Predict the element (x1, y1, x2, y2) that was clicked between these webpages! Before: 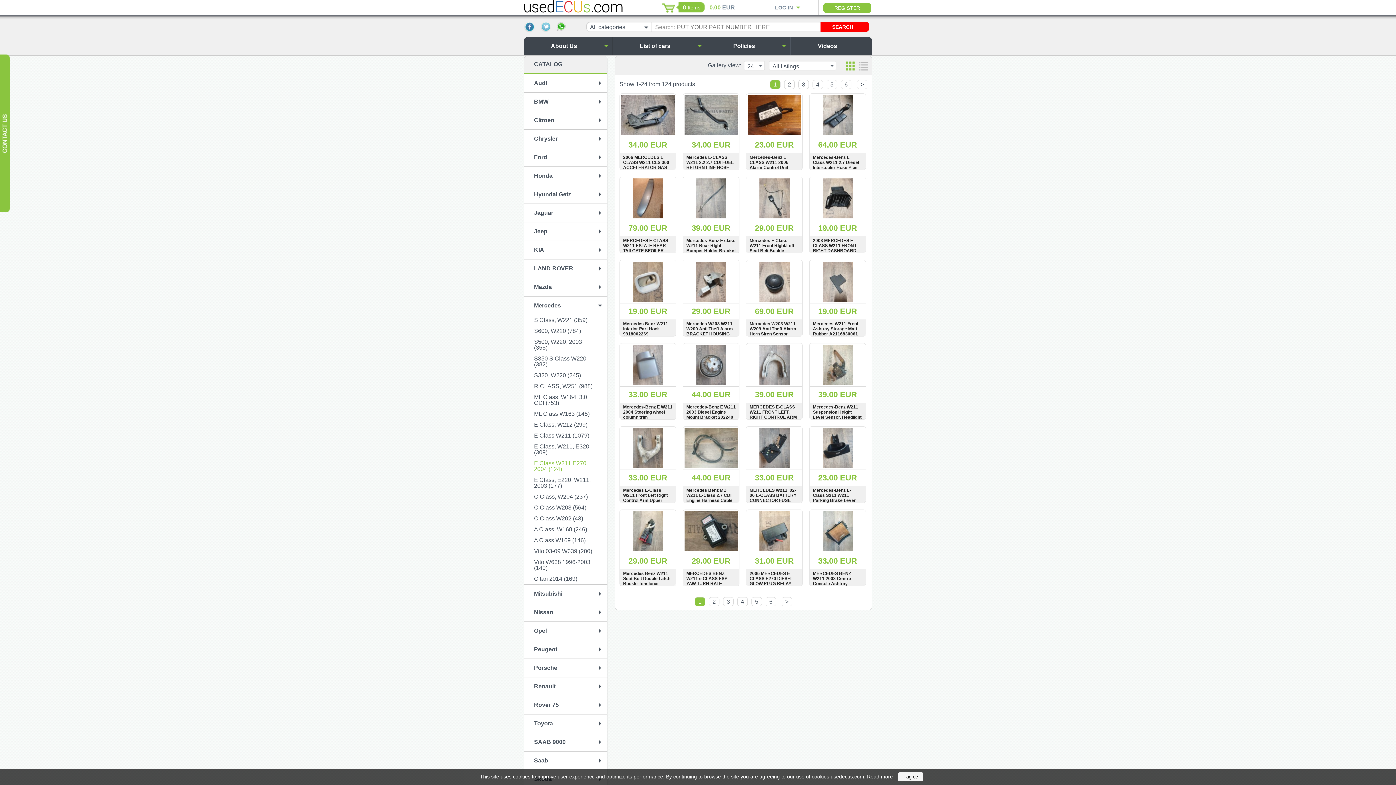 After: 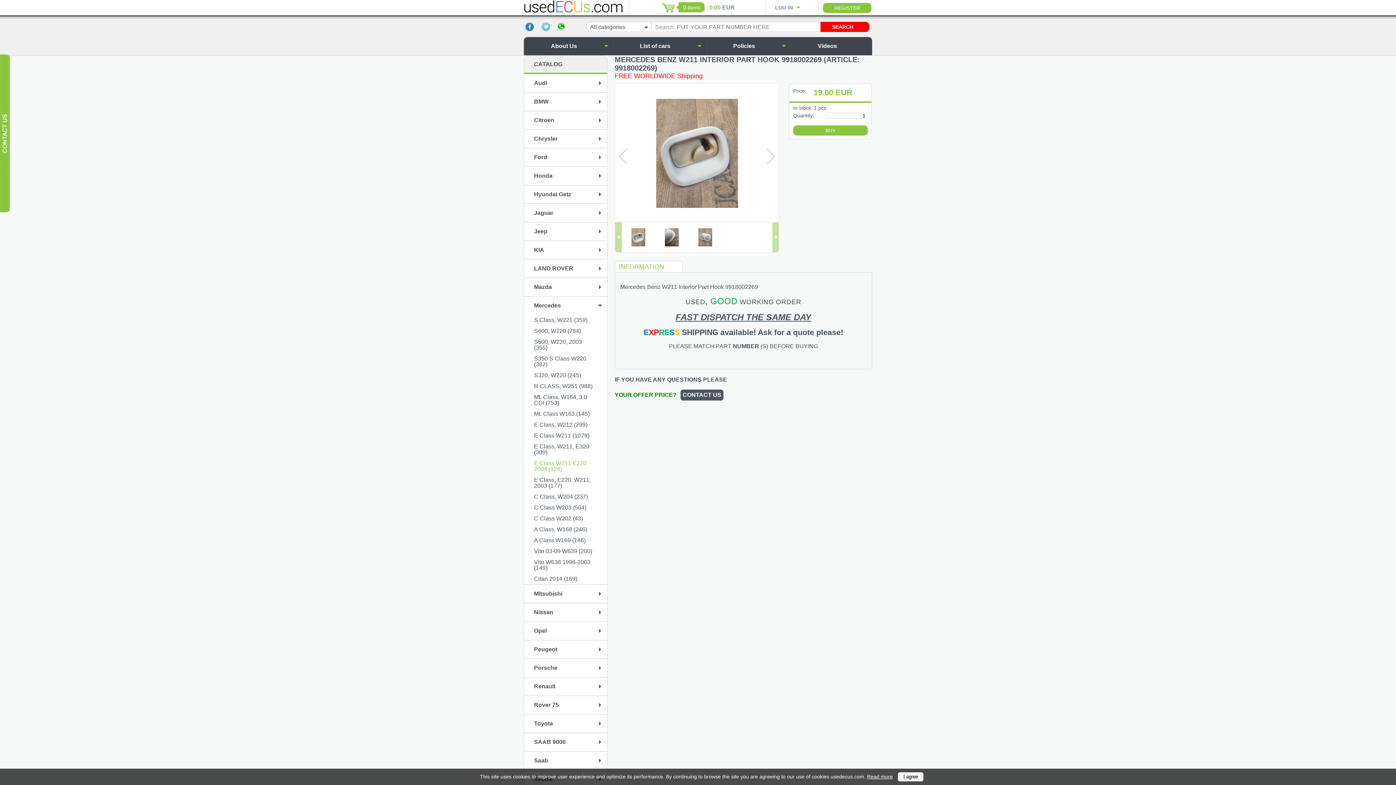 Action: label: Mercedes Benz W211 Interior Part Hook 9918002269 bbox: (623, 321, 672, 336)